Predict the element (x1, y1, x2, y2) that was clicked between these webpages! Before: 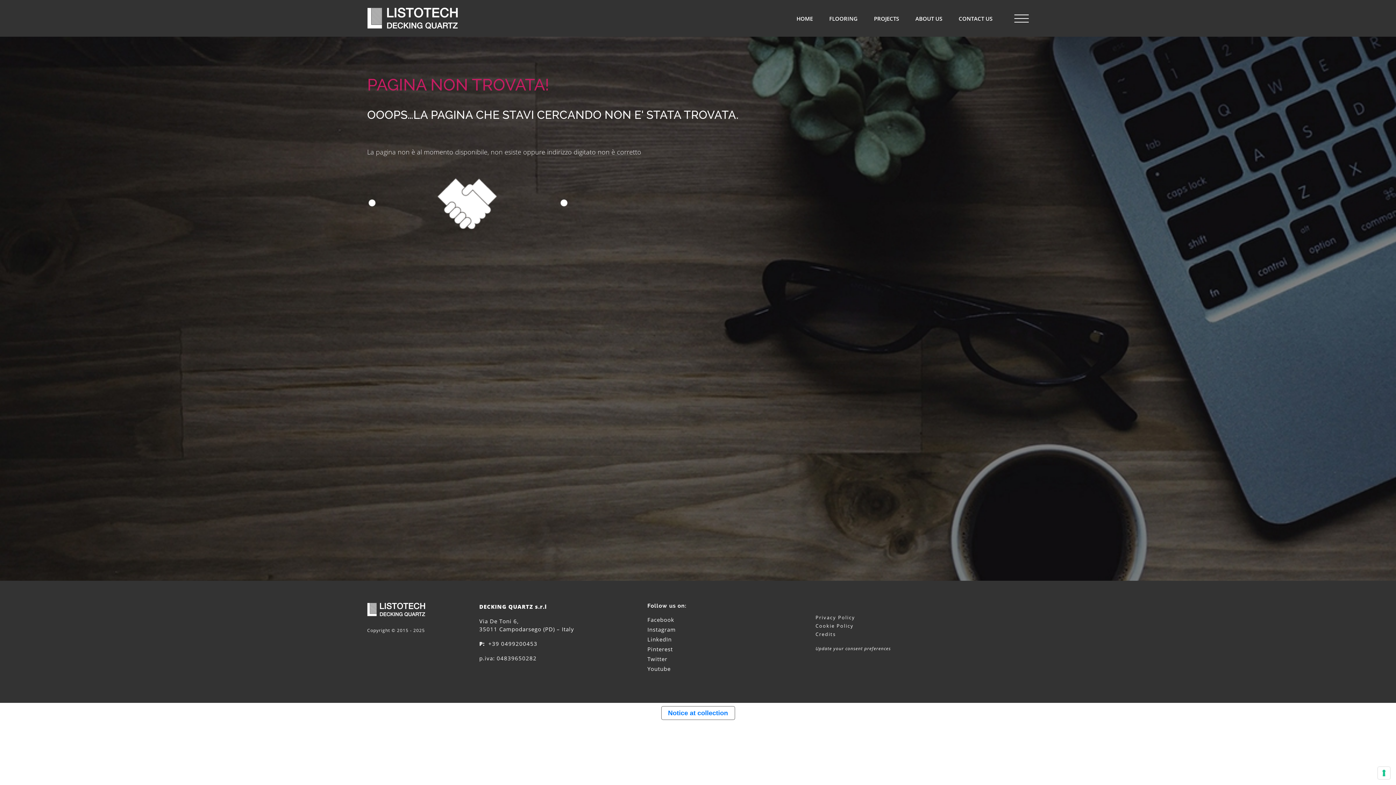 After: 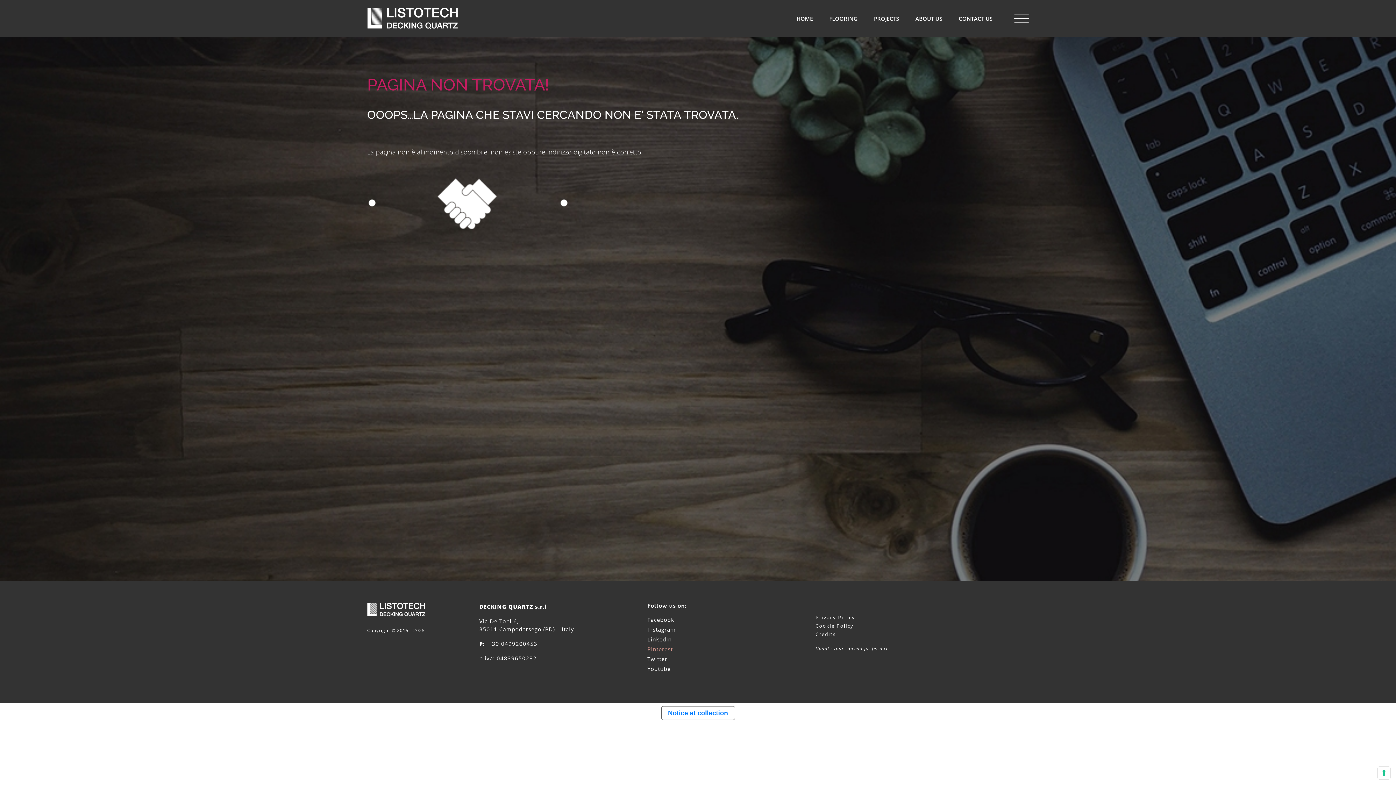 Action: label: Pinterest bbox: (647, 645, 673, 653)